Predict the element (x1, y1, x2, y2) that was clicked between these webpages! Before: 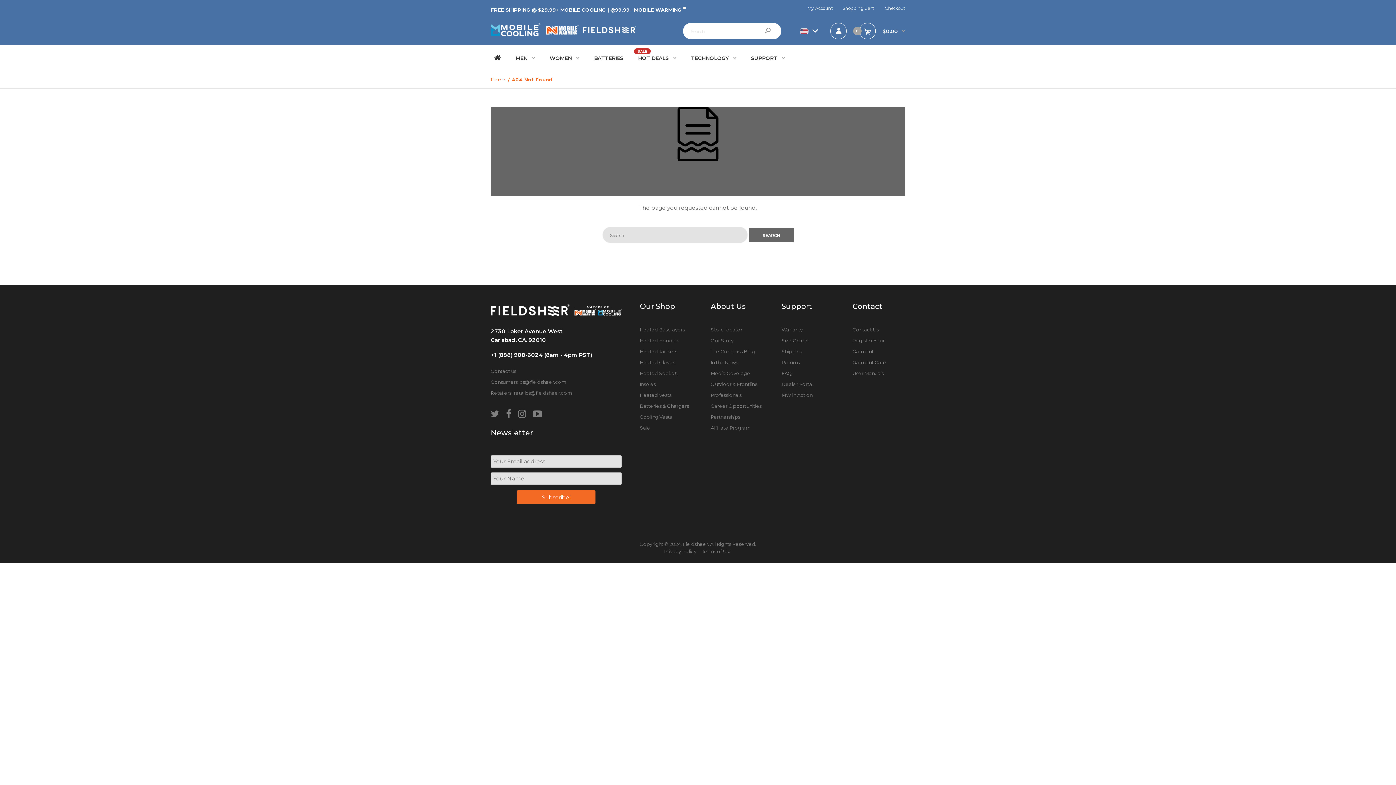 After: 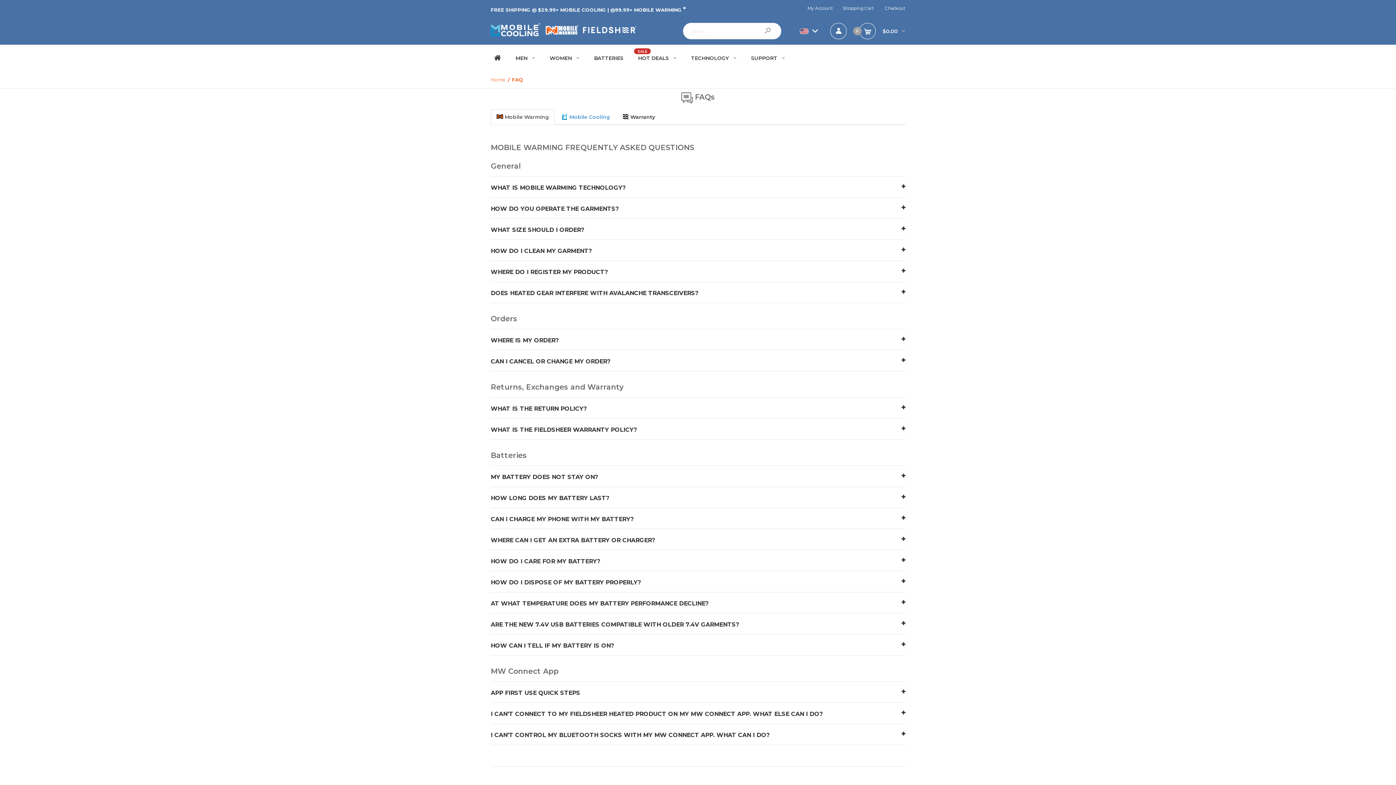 Action: label: FAQ bbox: (781, 370, 792, 376)